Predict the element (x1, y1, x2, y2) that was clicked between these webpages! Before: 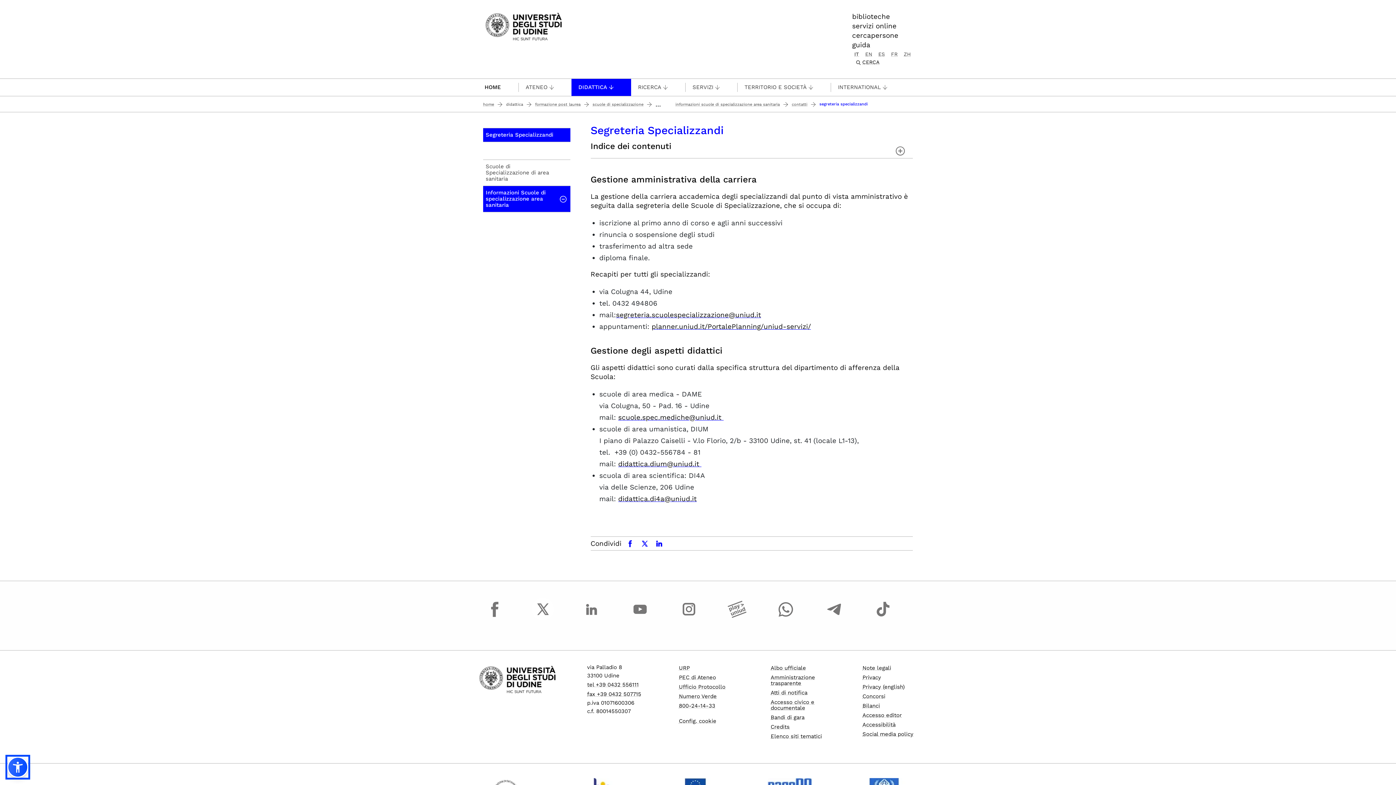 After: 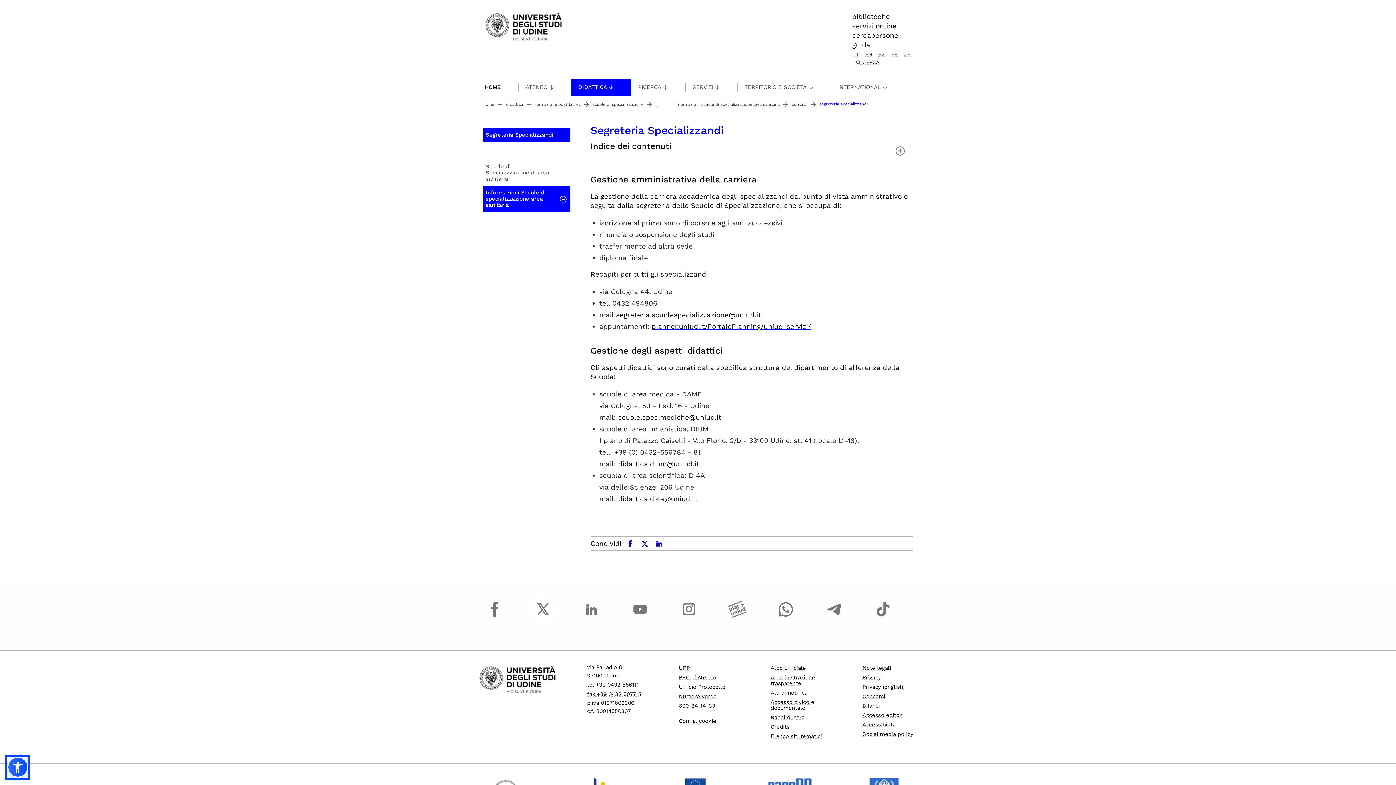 Action: label: fax +39 0432 507715 bbox: (587, 691, 641, 697)